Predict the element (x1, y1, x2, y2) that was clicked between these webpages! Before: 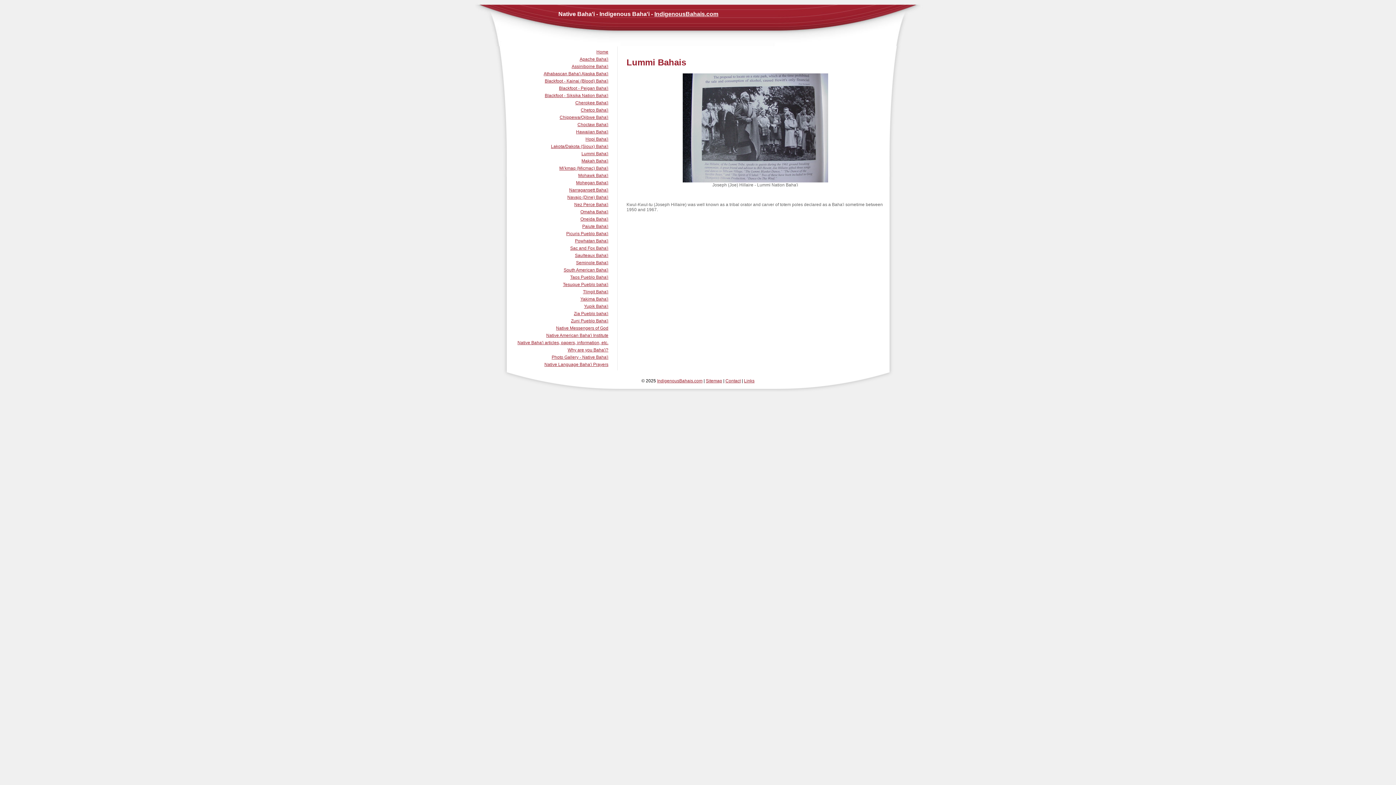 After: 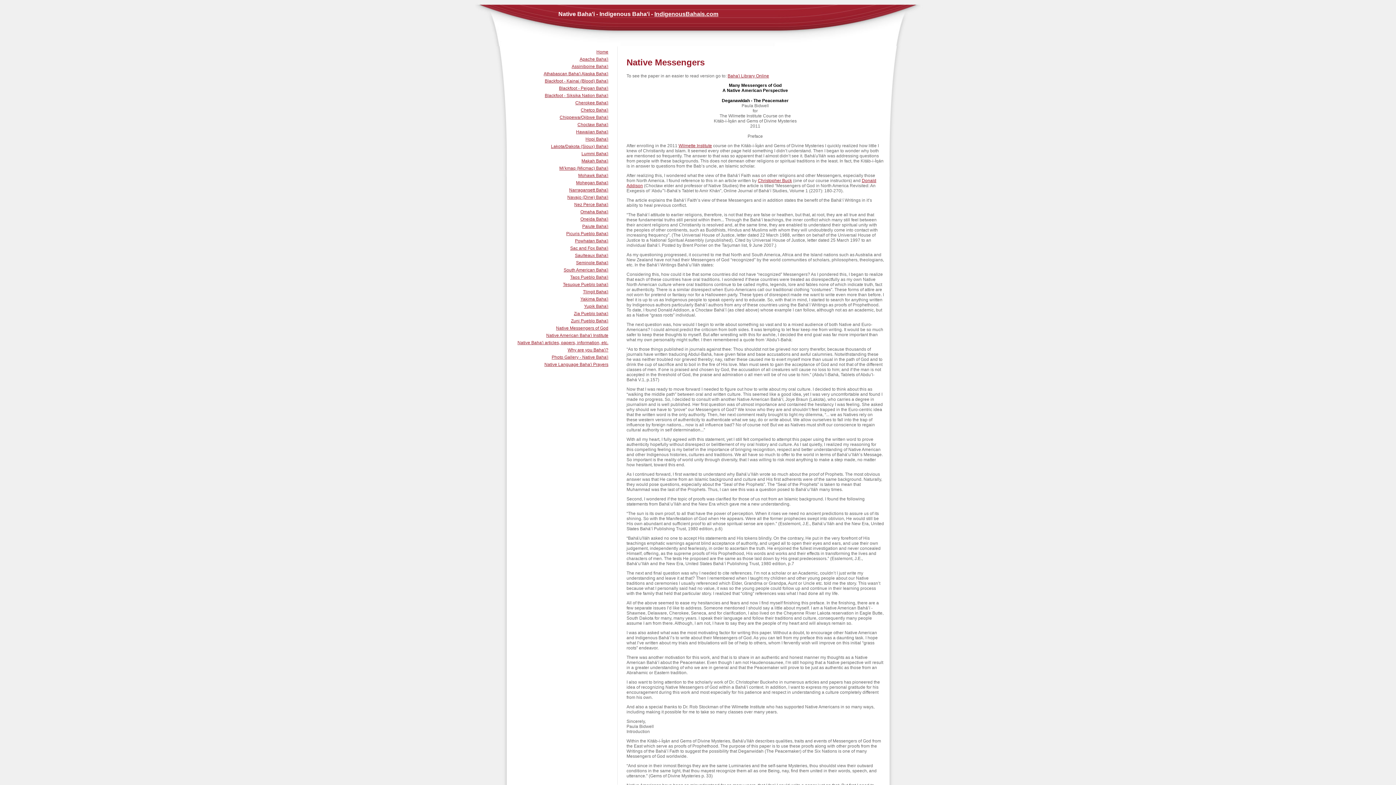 Action: bbox: (556, 325, 608, 330) label: Native Messengers of God